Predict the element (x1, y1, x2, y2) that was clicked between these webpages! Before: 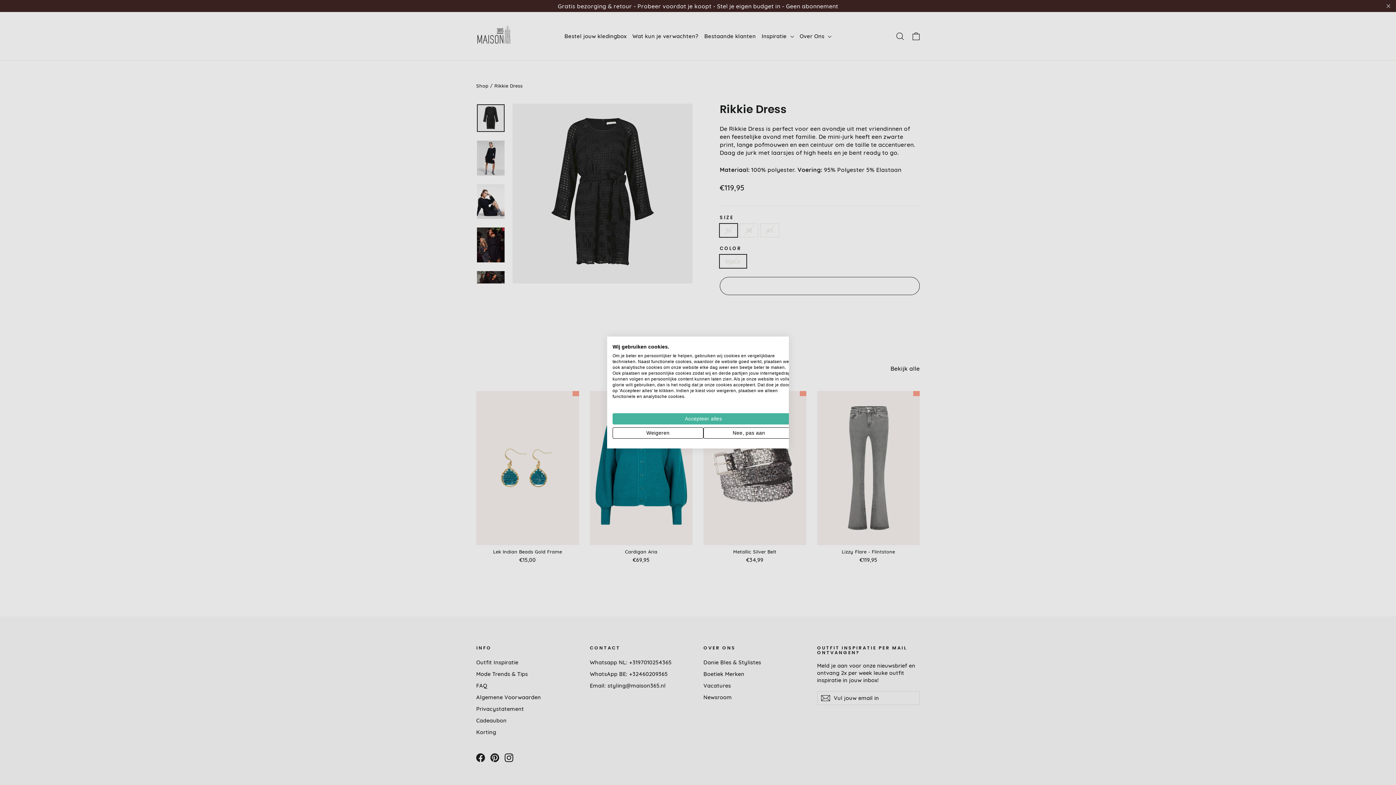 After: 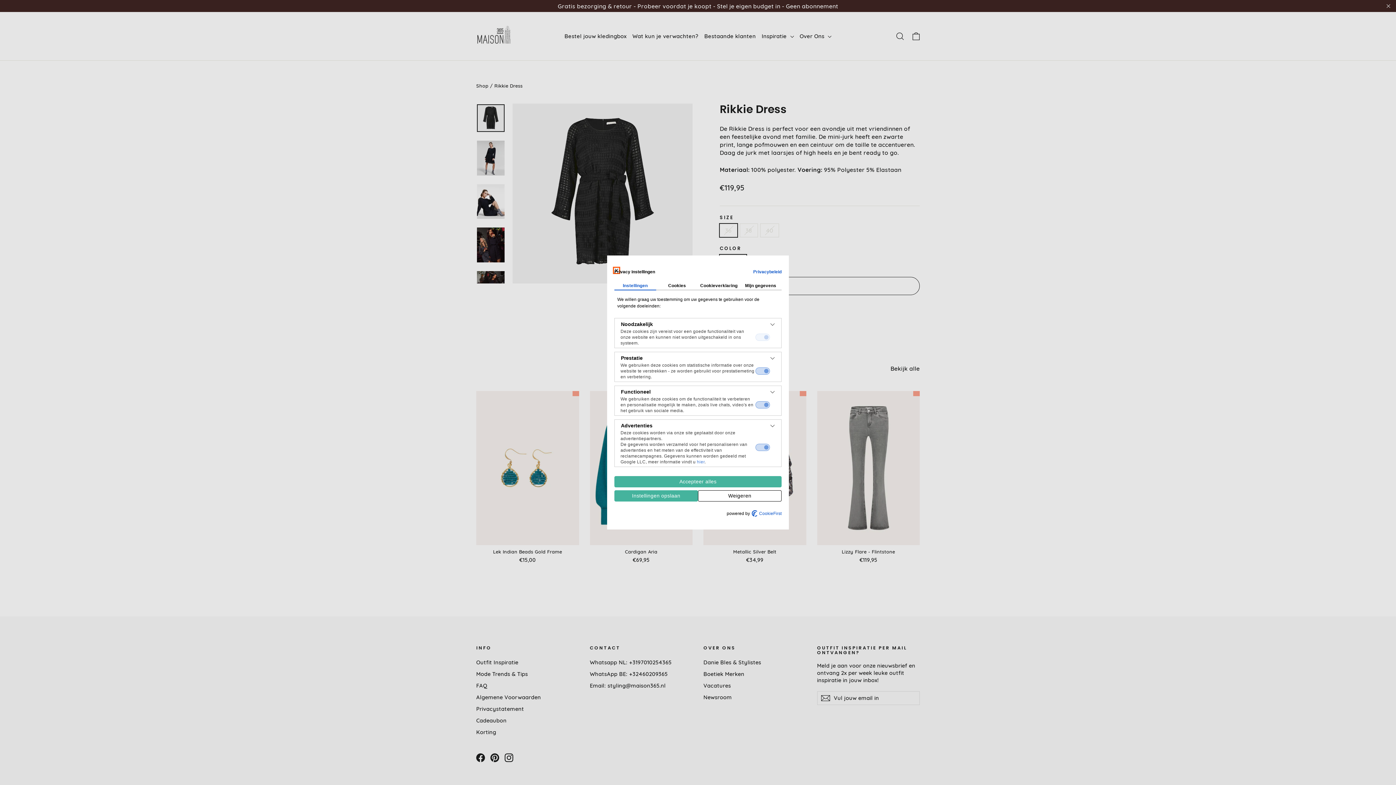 Action: bbox: (703, 427, 794, 438) label: Pas cookie voorkeuren aan